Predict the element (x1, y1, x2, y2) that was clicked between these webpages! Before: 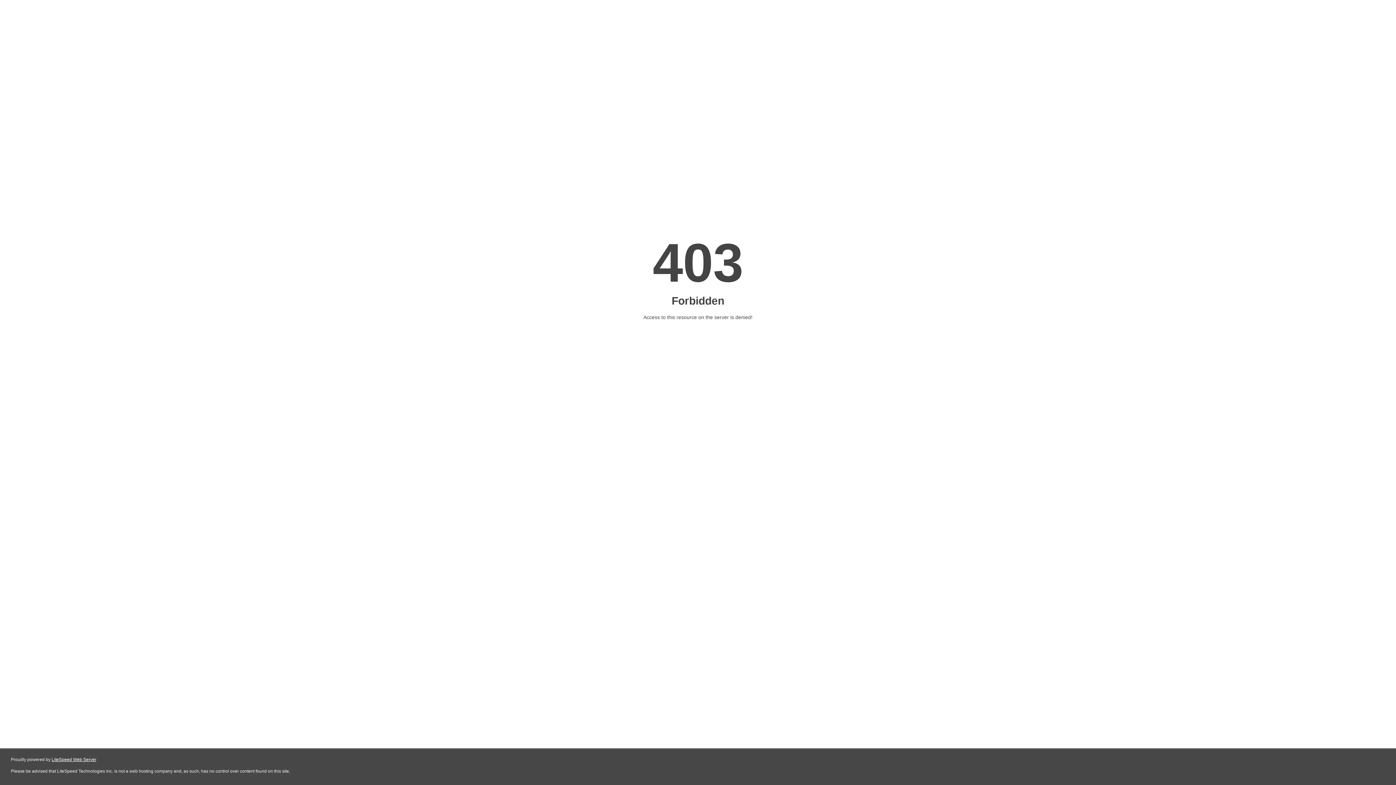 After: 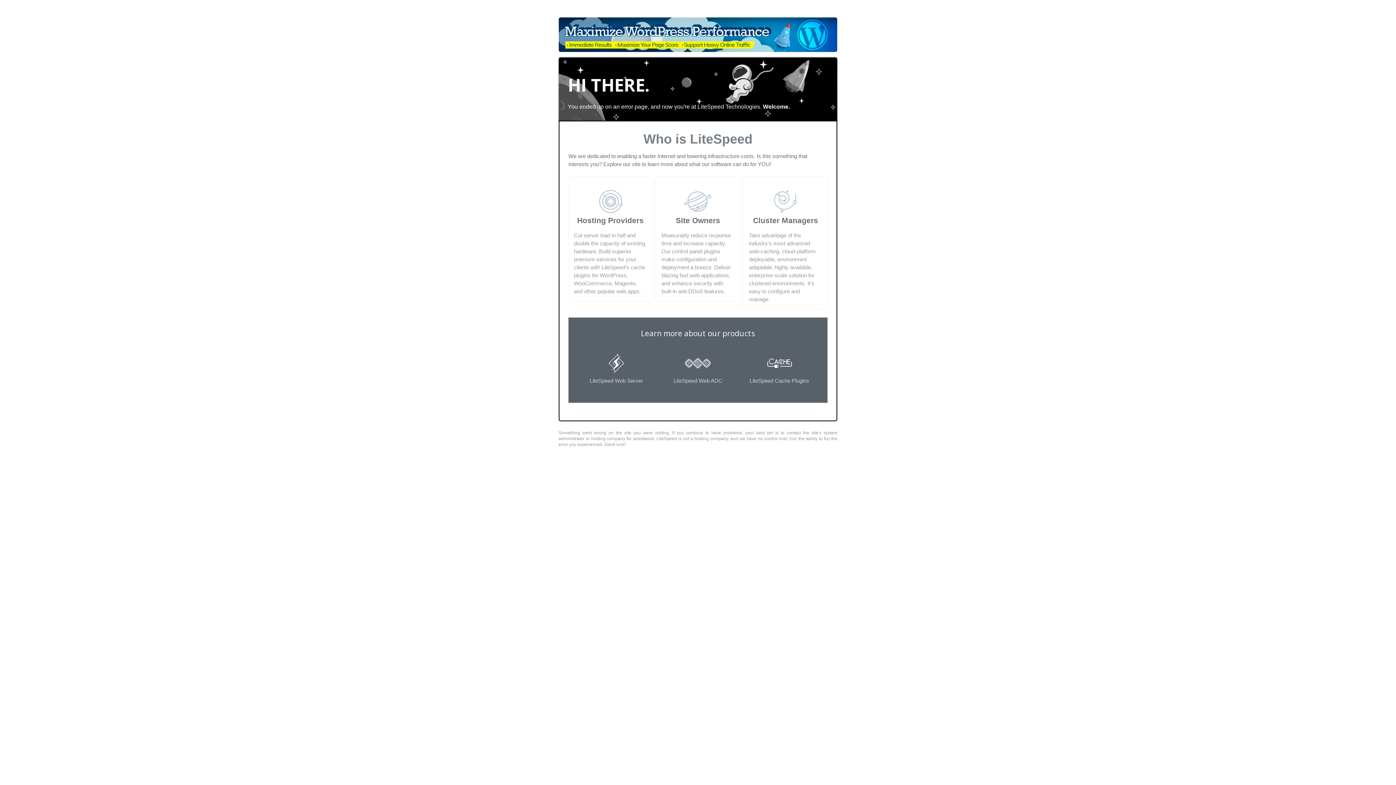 Action: label: LiteSpeed Web Server bbox: (51, 757, 96, 762)